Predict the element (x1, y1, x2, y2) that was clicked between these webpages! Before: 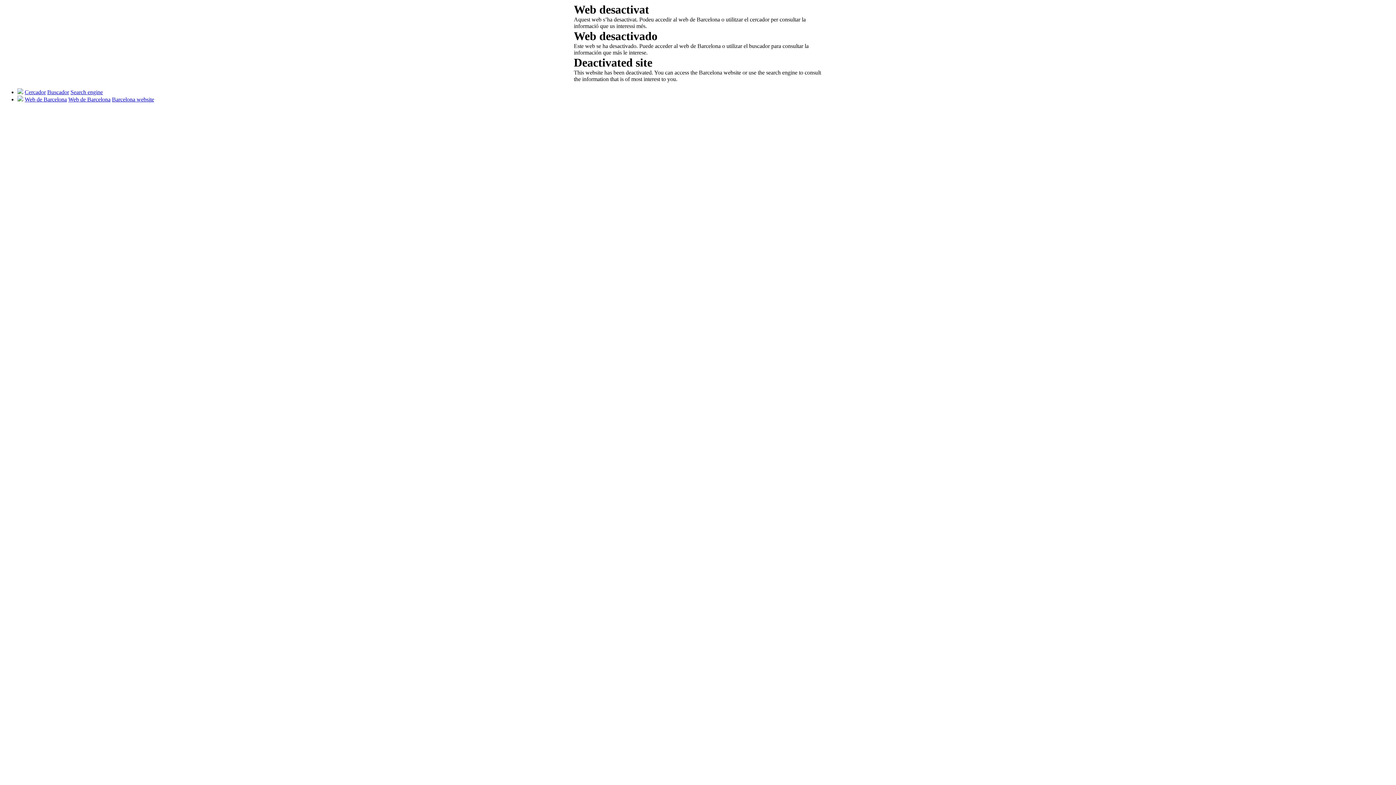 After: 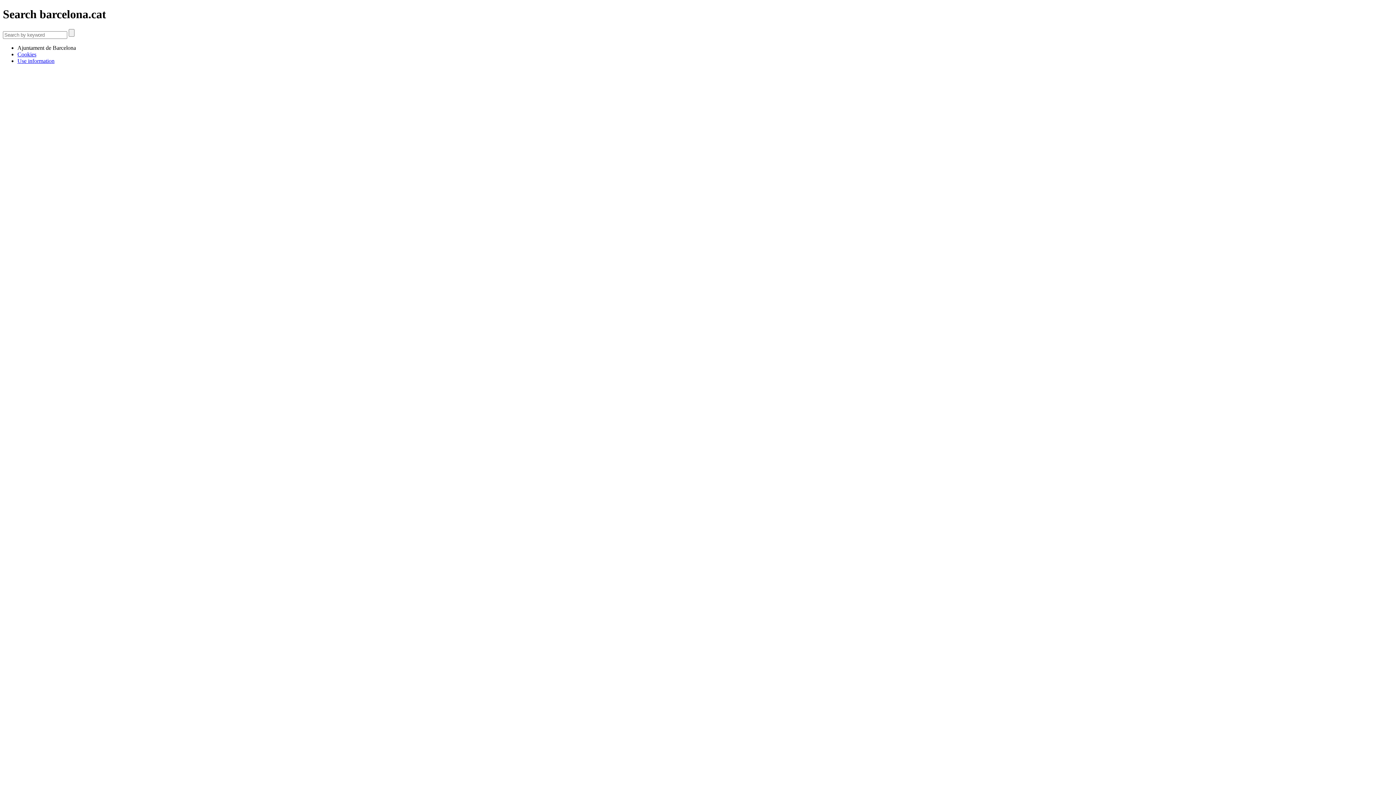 Action: bbox: (70, 89, 102, 95) label: Search engine